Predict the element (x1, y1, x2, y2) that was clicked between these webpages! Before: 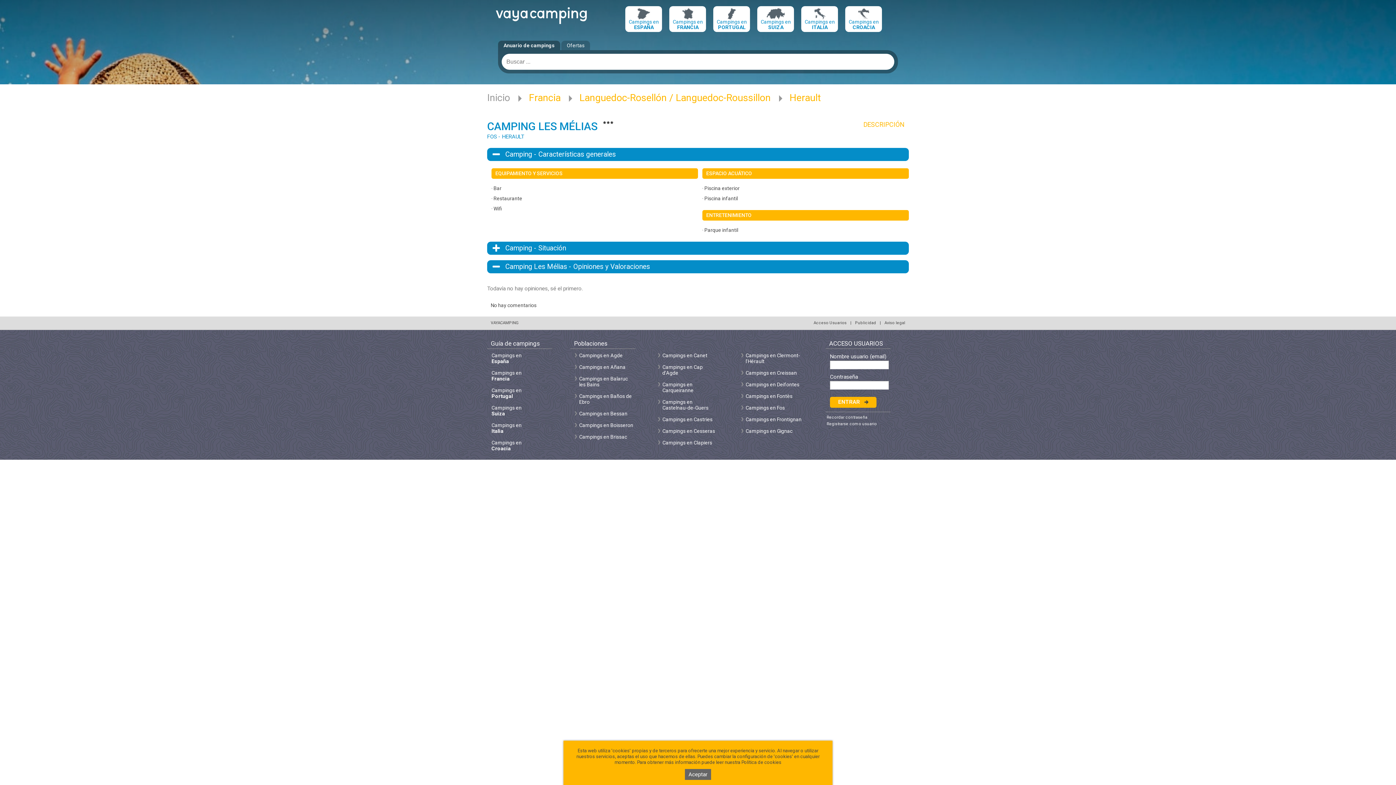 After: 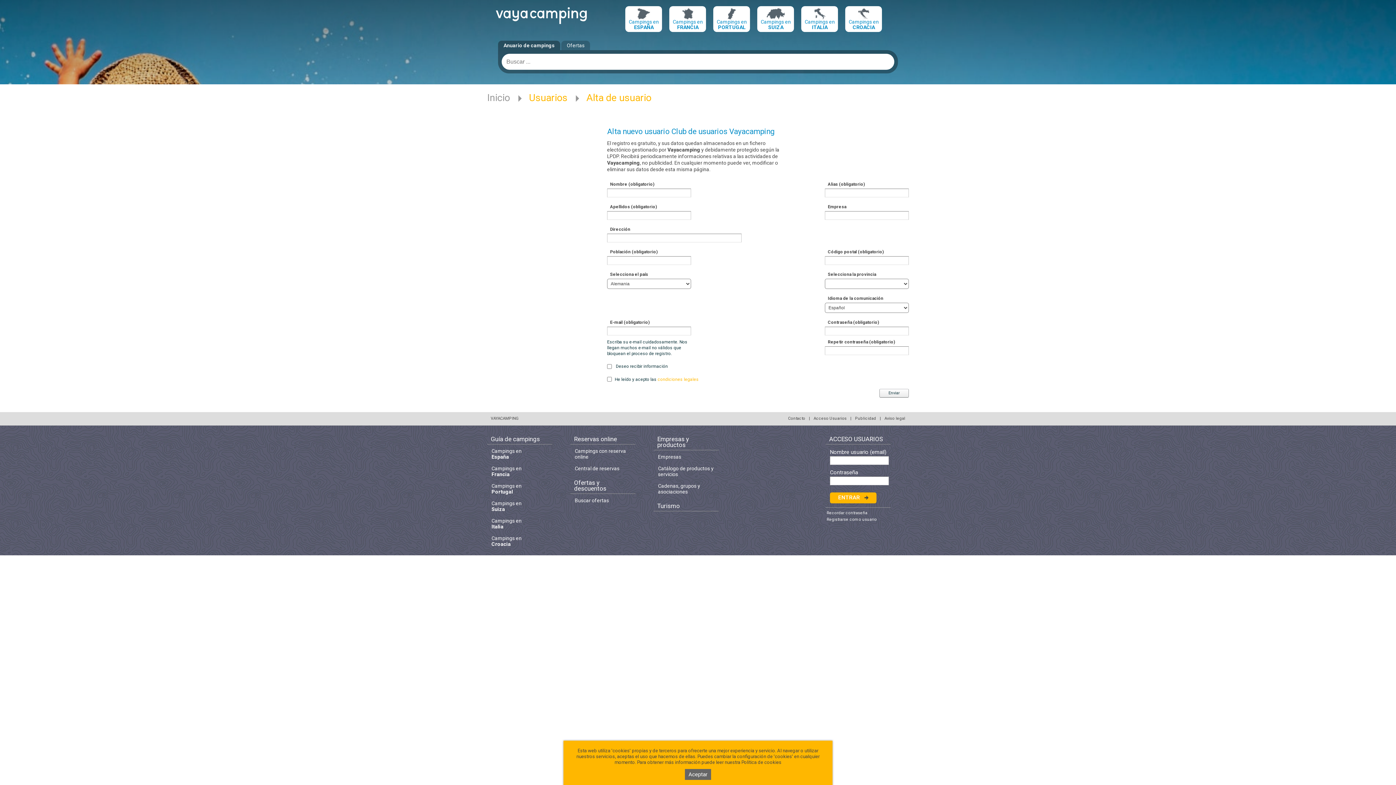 Action: label: Registrarse como usuario bbox: (826, 421, 877, 426)